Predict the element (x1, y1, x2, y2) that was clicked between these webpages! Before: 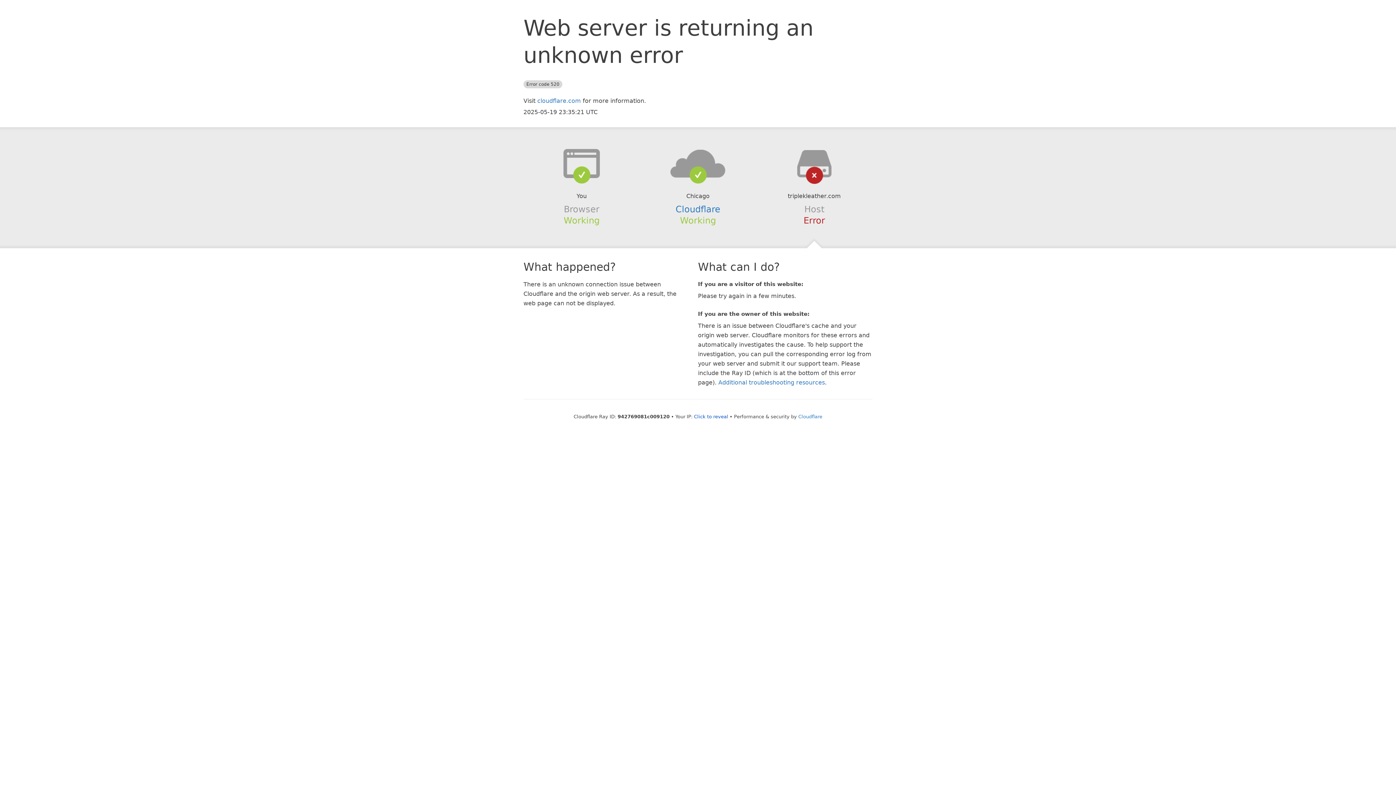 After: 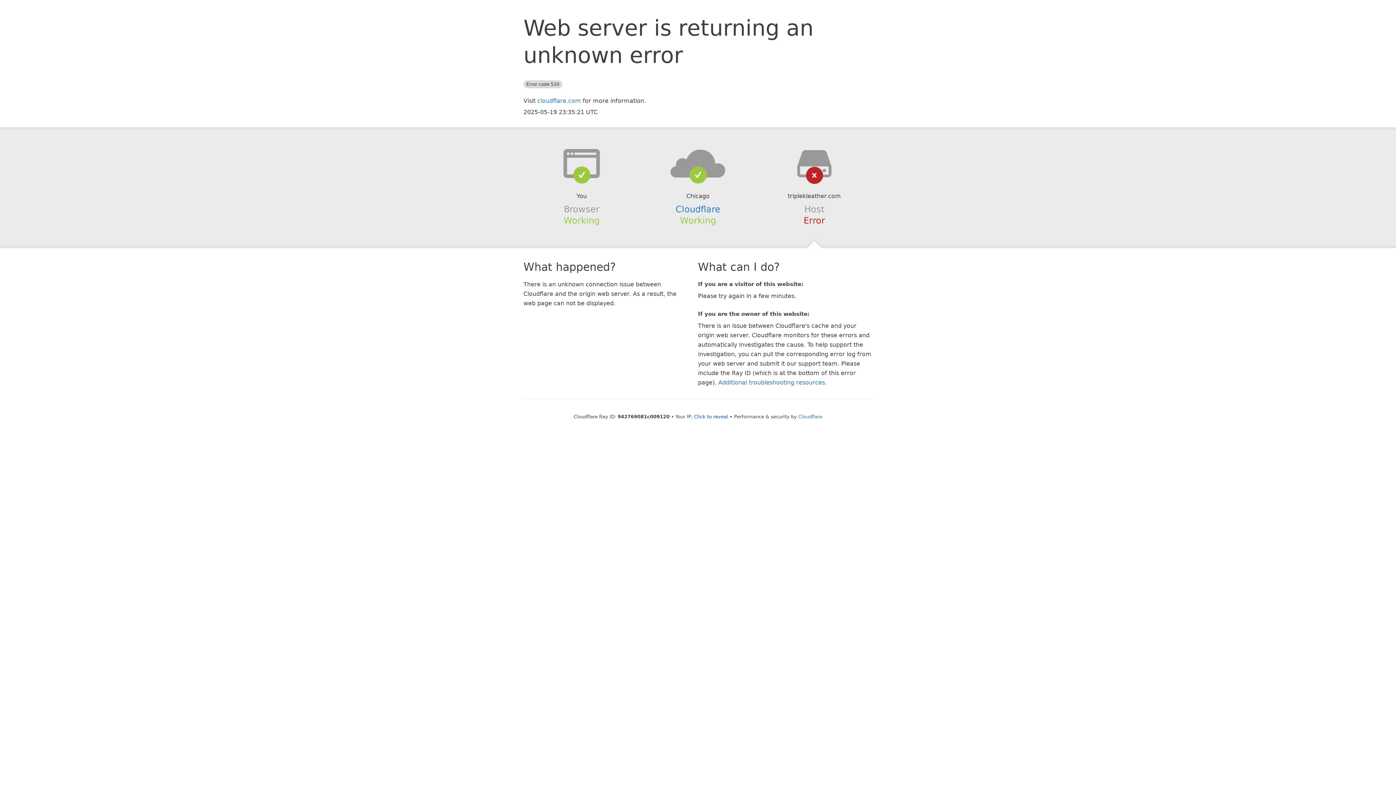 Action: bbox: (639, 148, 756, 178)